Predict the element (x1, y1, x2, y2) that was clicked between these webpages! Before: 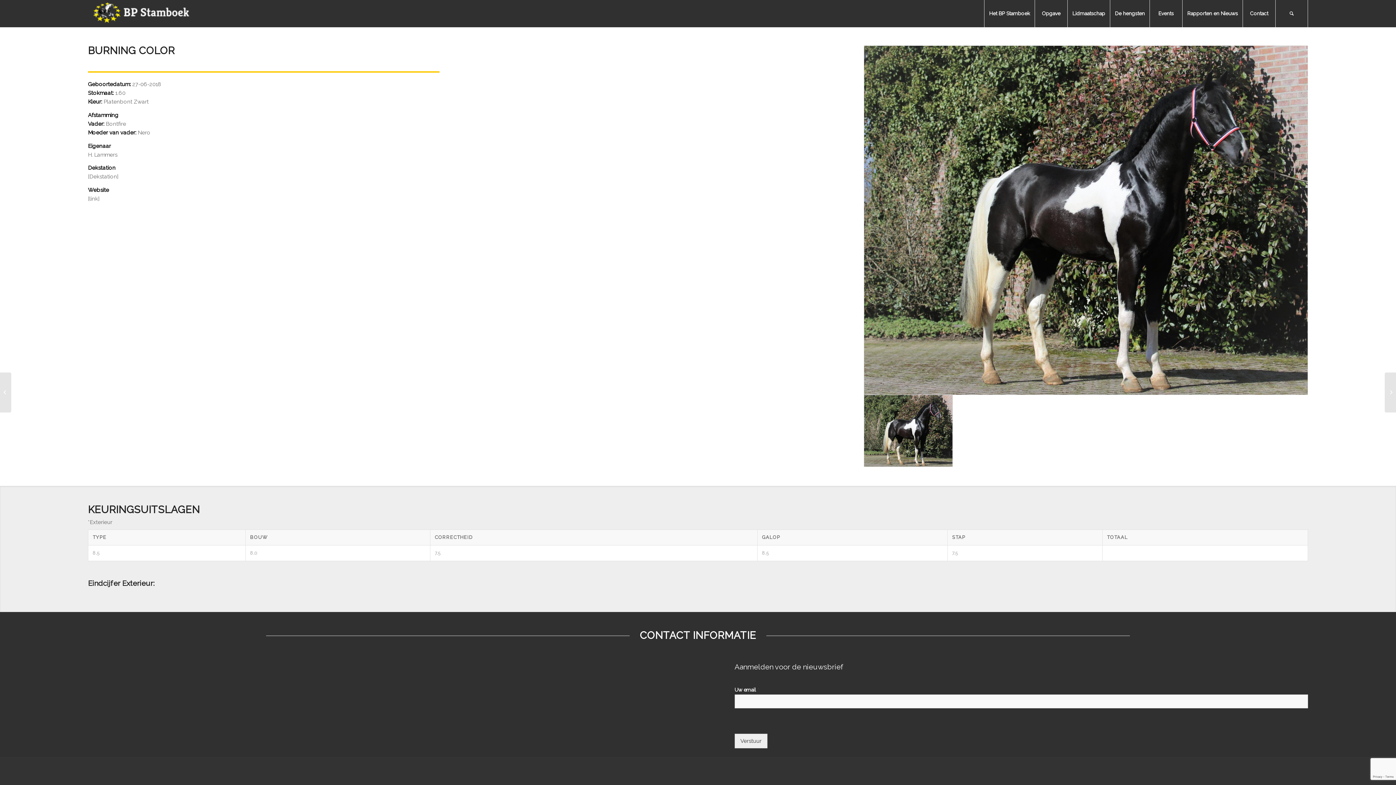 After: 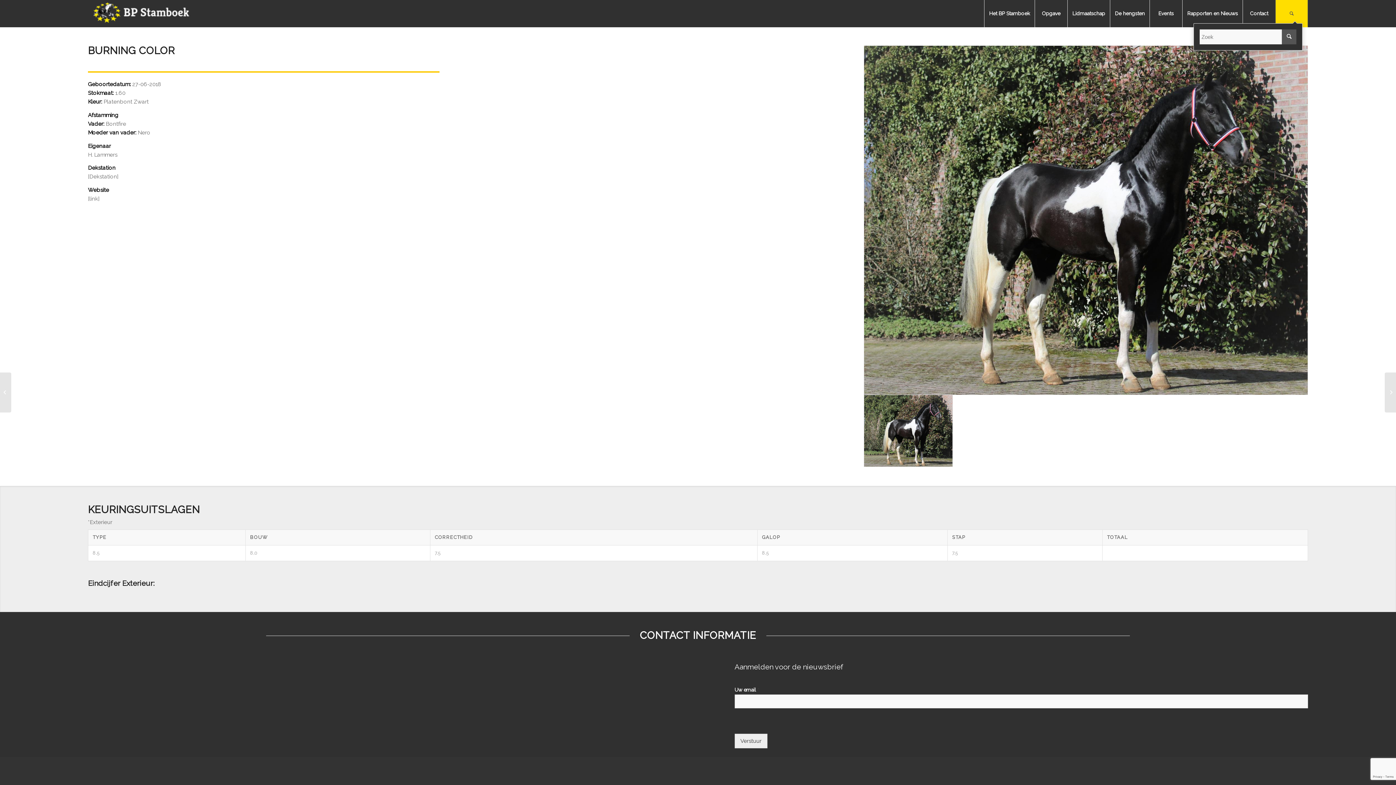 Action: bbox: (1275, 0, 1308, 27) label: Zoek